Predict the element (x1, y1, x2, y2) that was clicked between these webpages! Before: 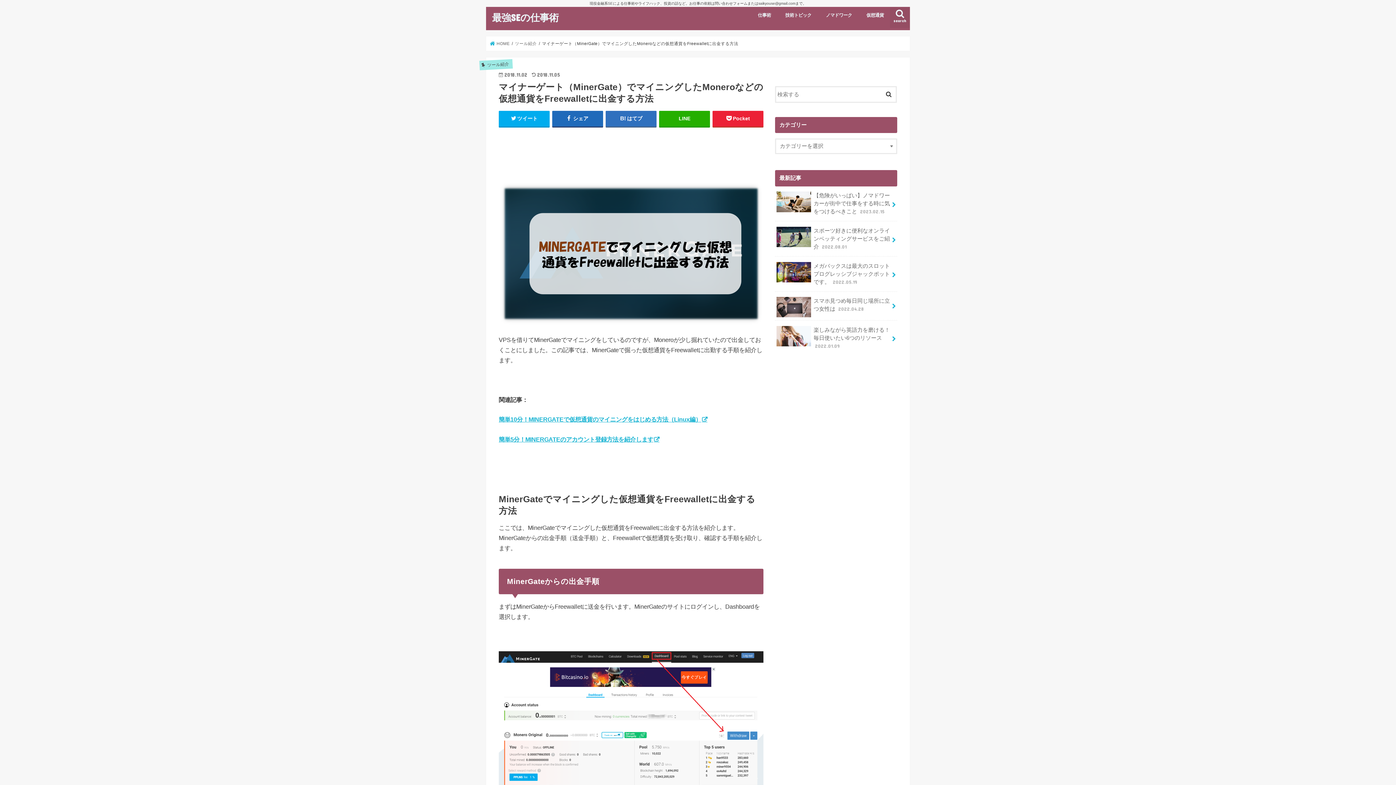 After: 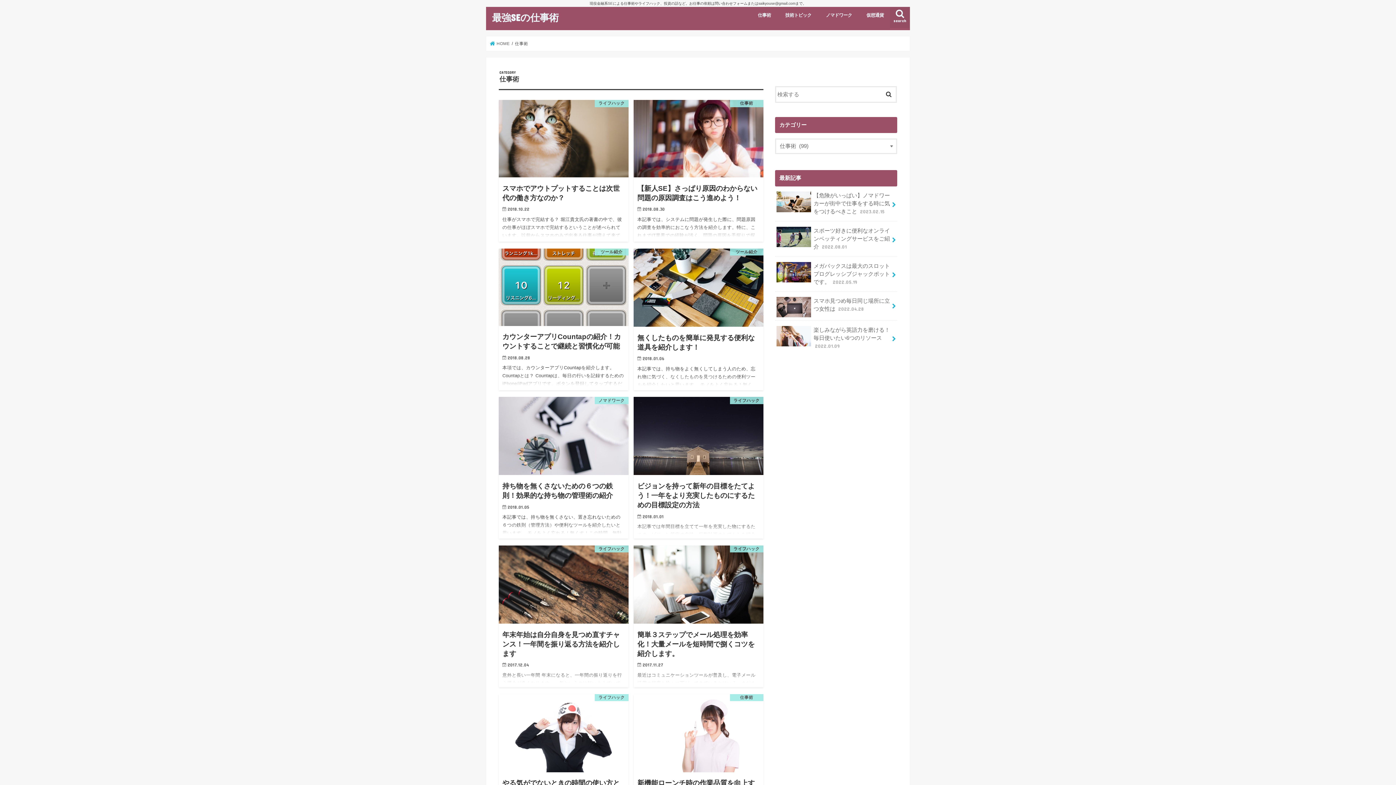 Action: bbox: (750, 6, 778, 22) label: 仕事術